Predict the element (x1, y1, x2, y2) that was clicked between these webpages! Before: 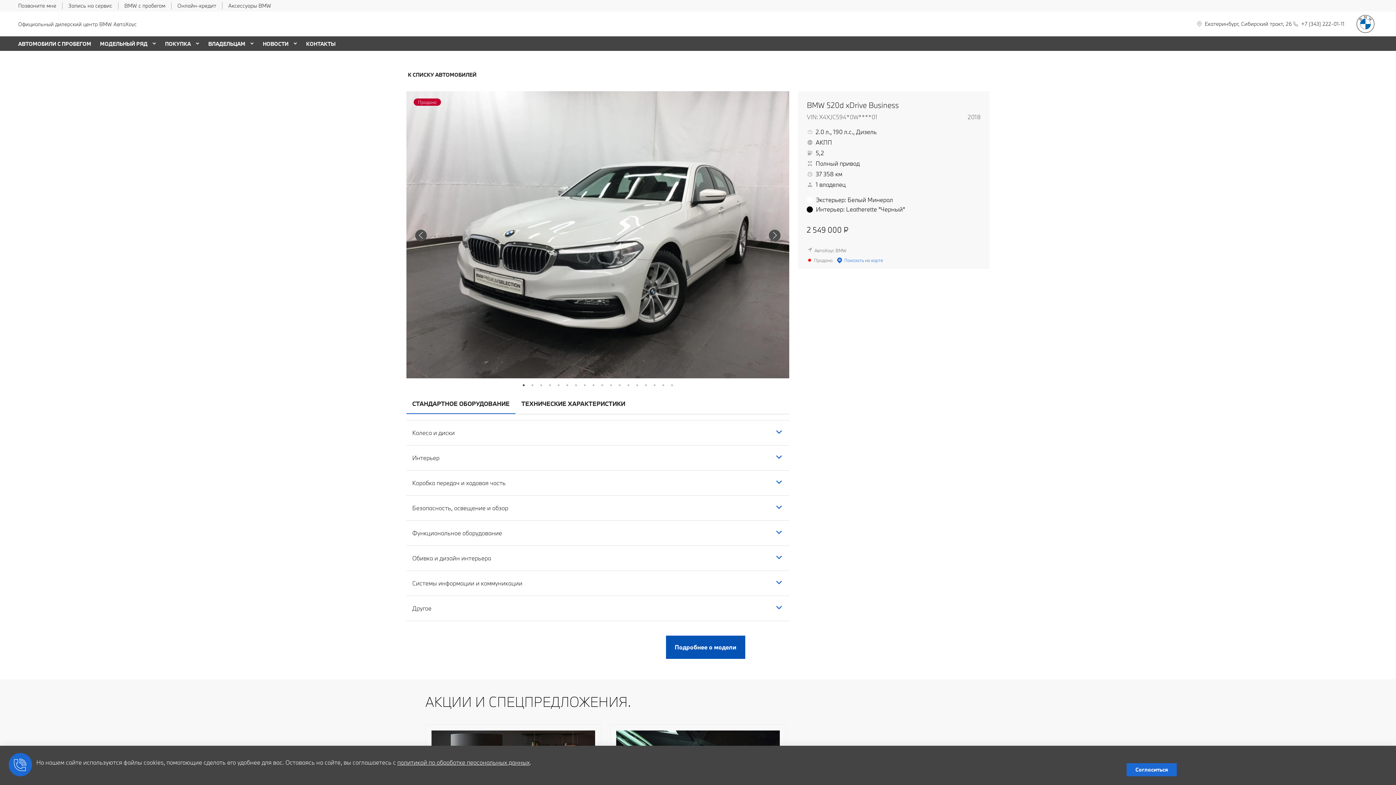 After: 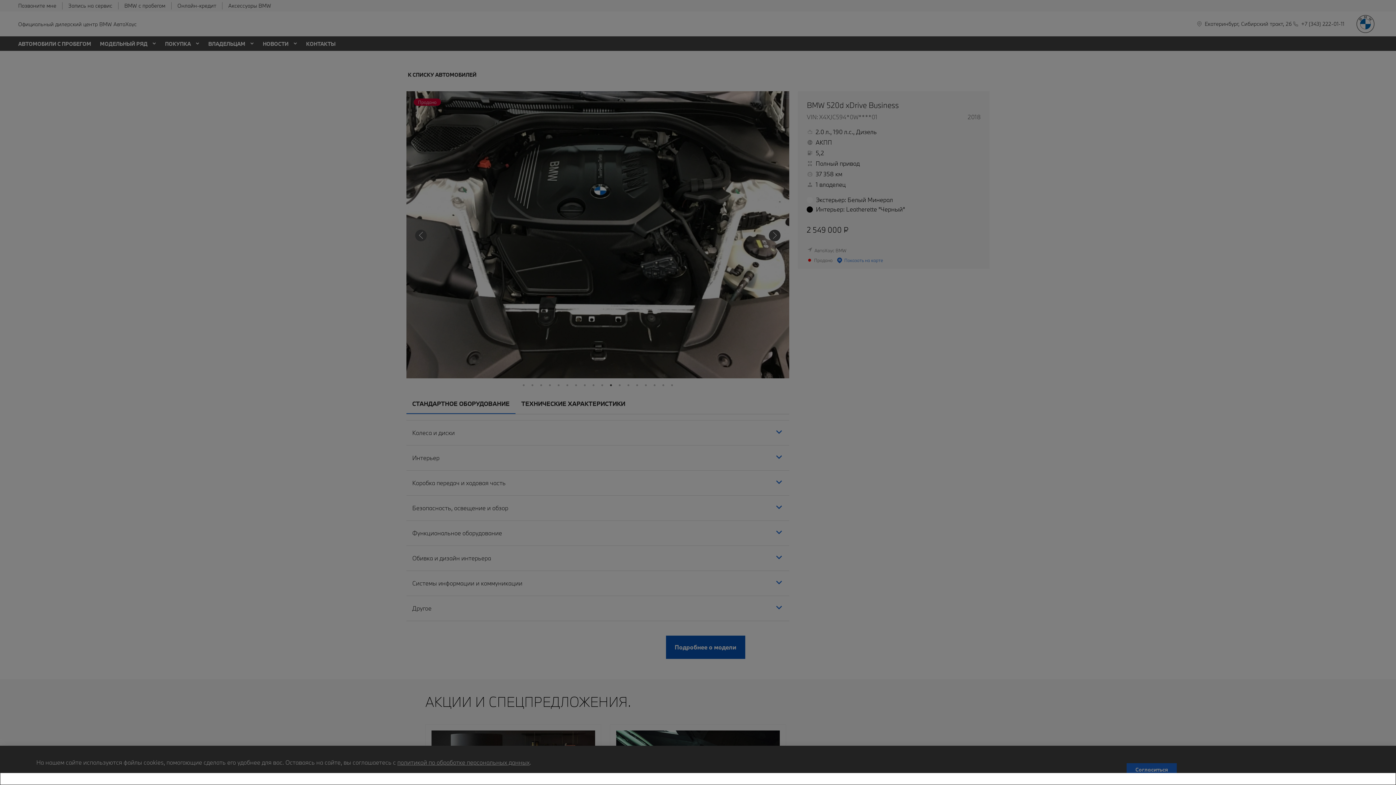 Action: label: 11 bbox: (607, 381, 614, 389)